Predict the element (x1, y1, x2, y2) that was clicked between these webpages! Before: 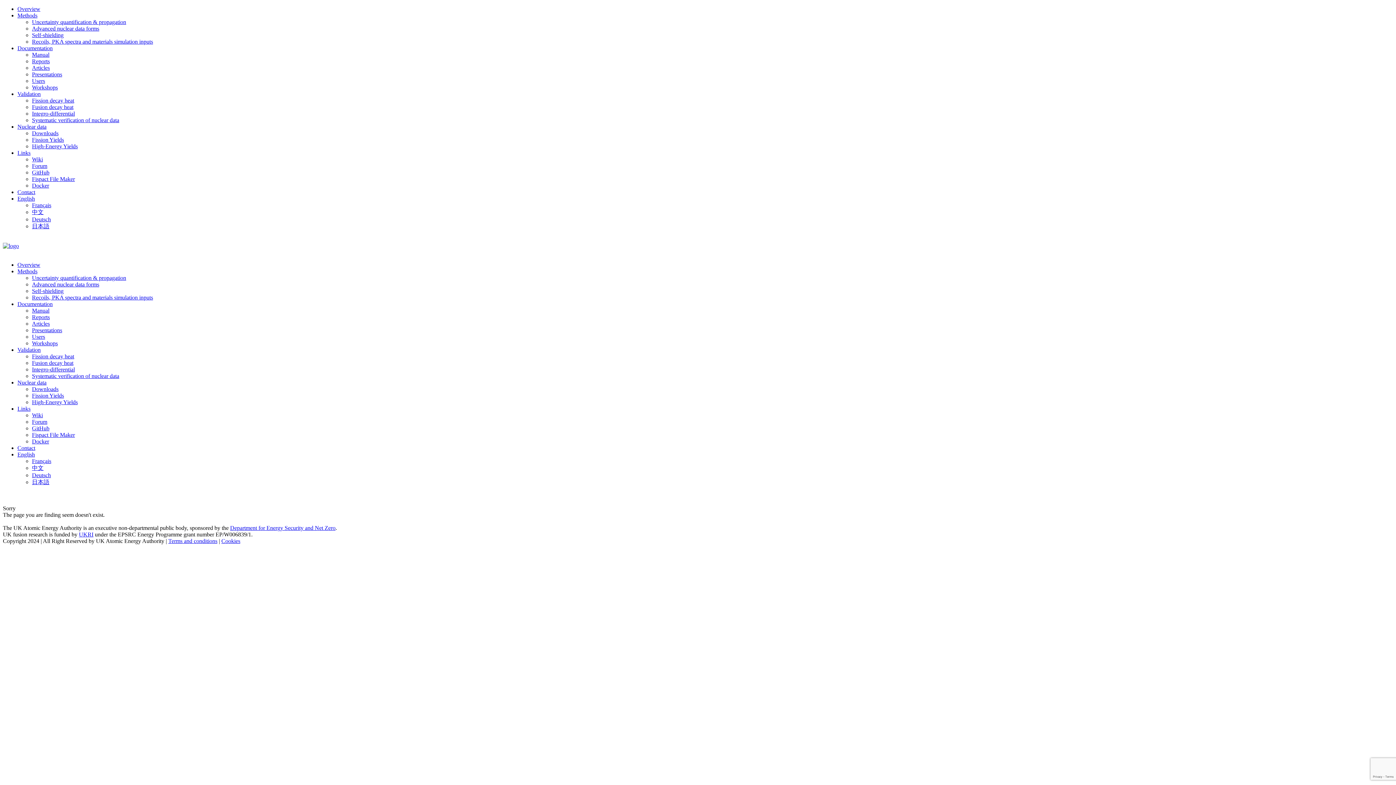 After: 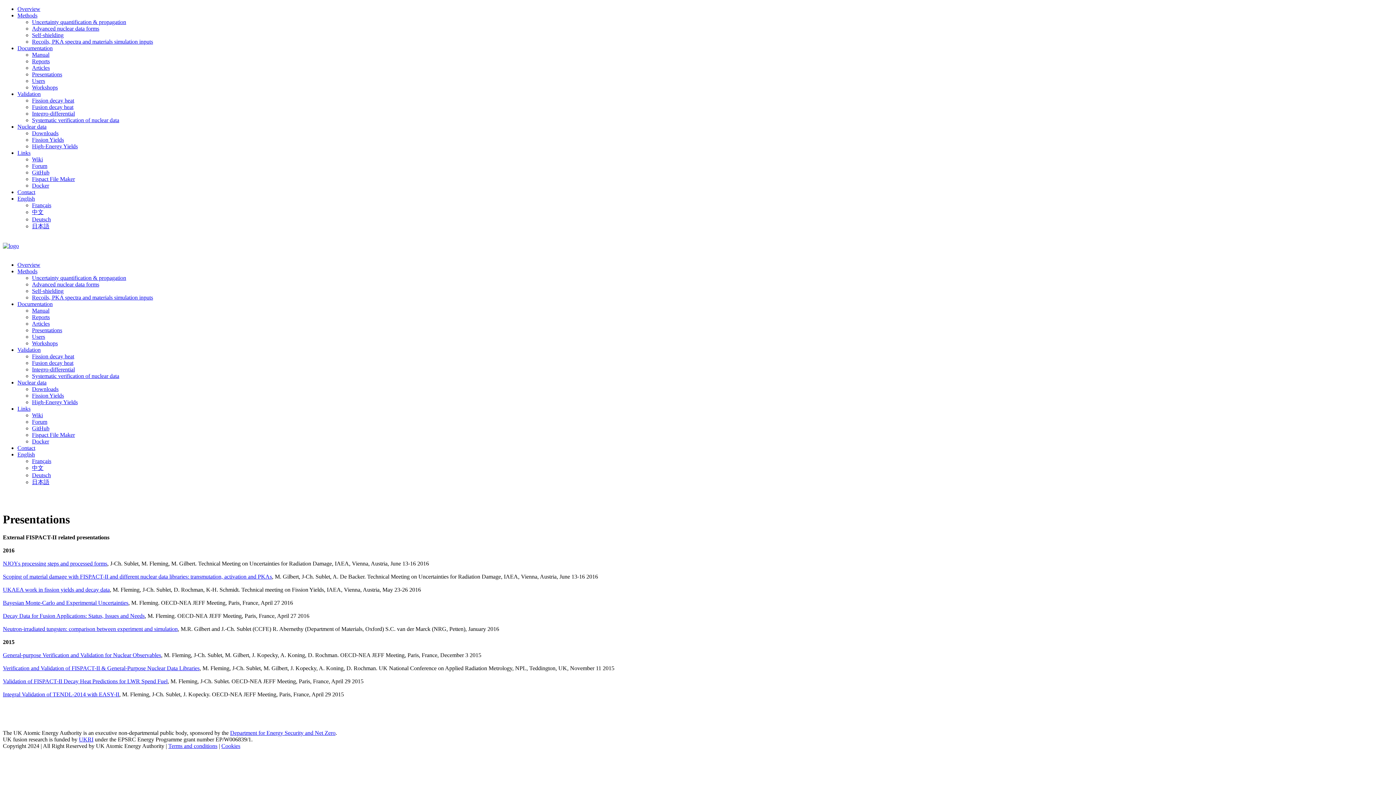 Action: label: Presentations bbox: (32, 71, 62, 77)